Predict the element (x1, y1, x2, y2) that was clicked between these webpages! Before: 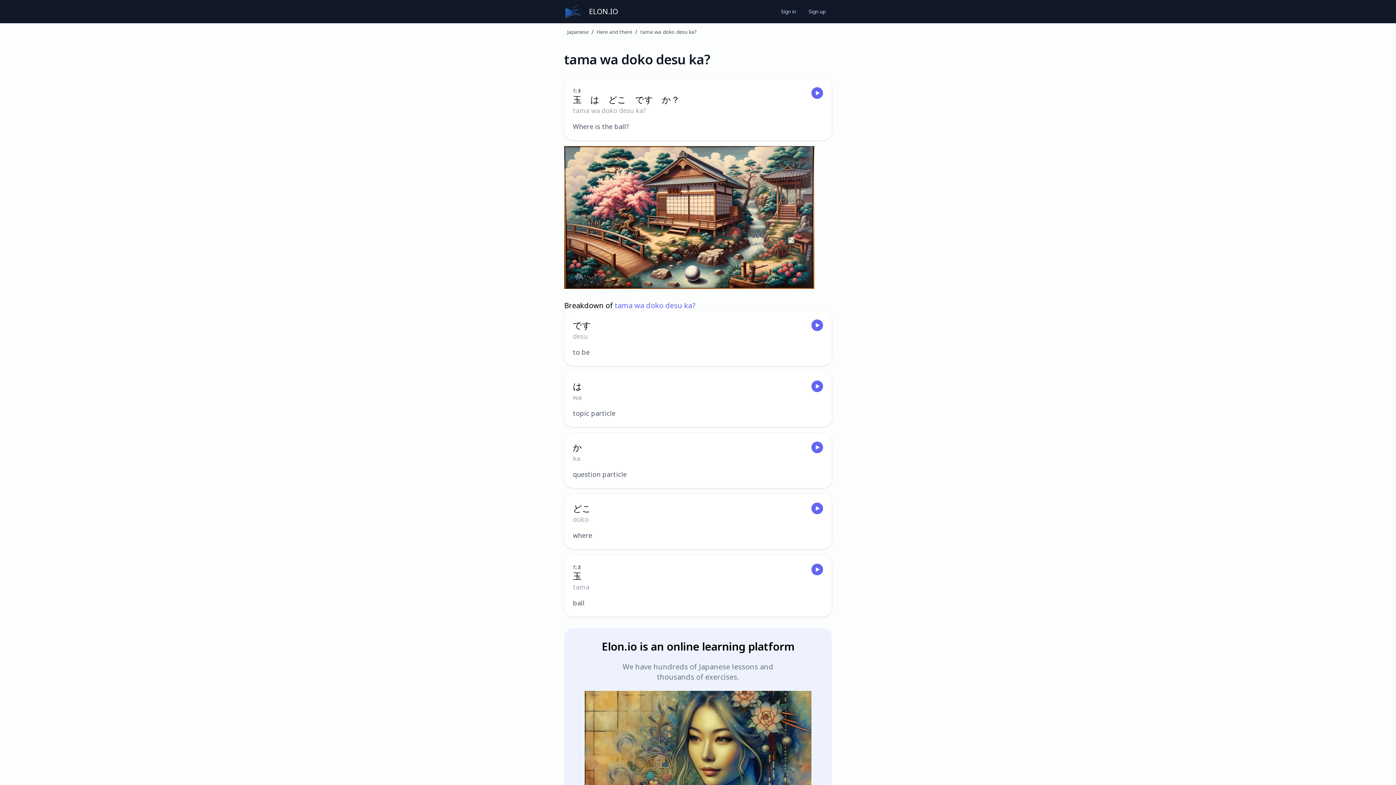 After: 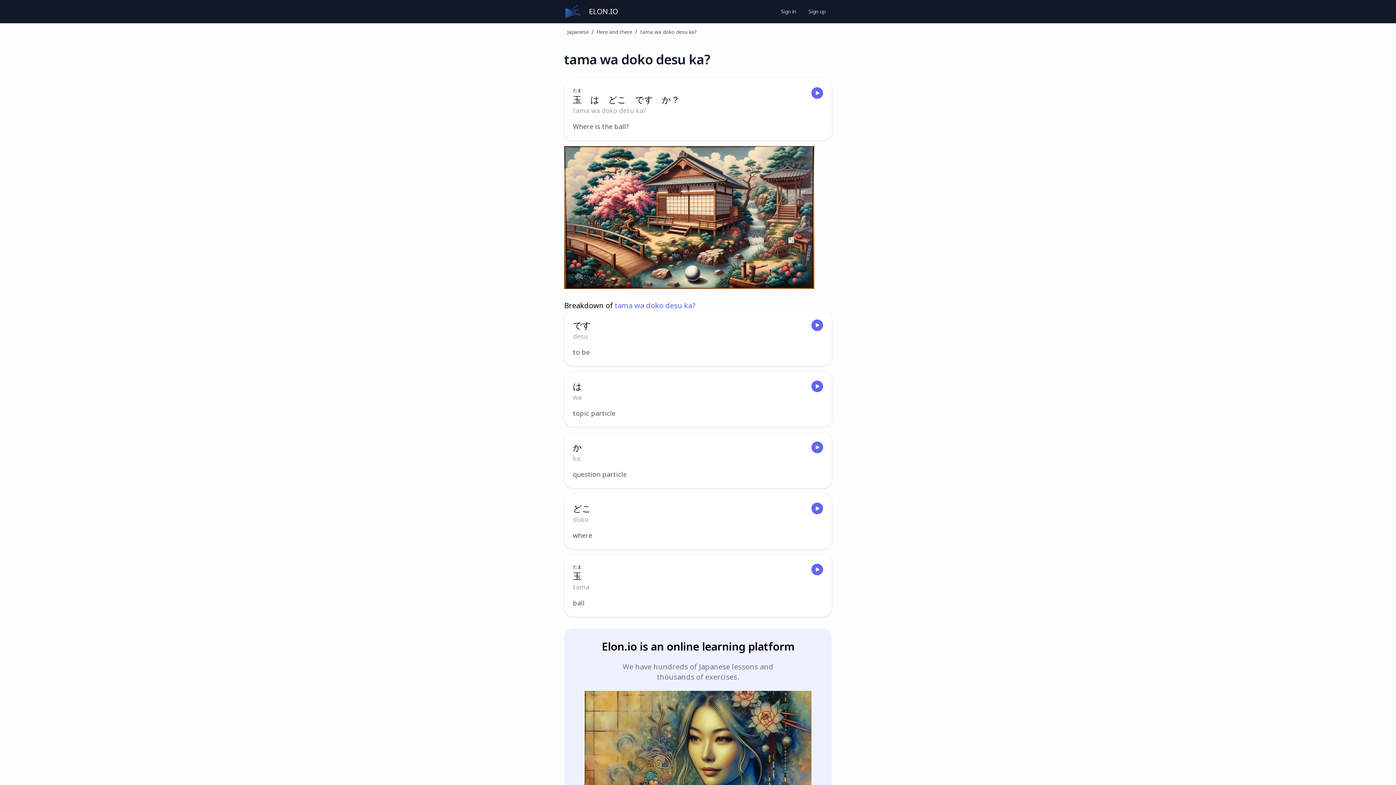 Action: label: tama wa doko desu ka? bbox: (640, 28, 697, 35)